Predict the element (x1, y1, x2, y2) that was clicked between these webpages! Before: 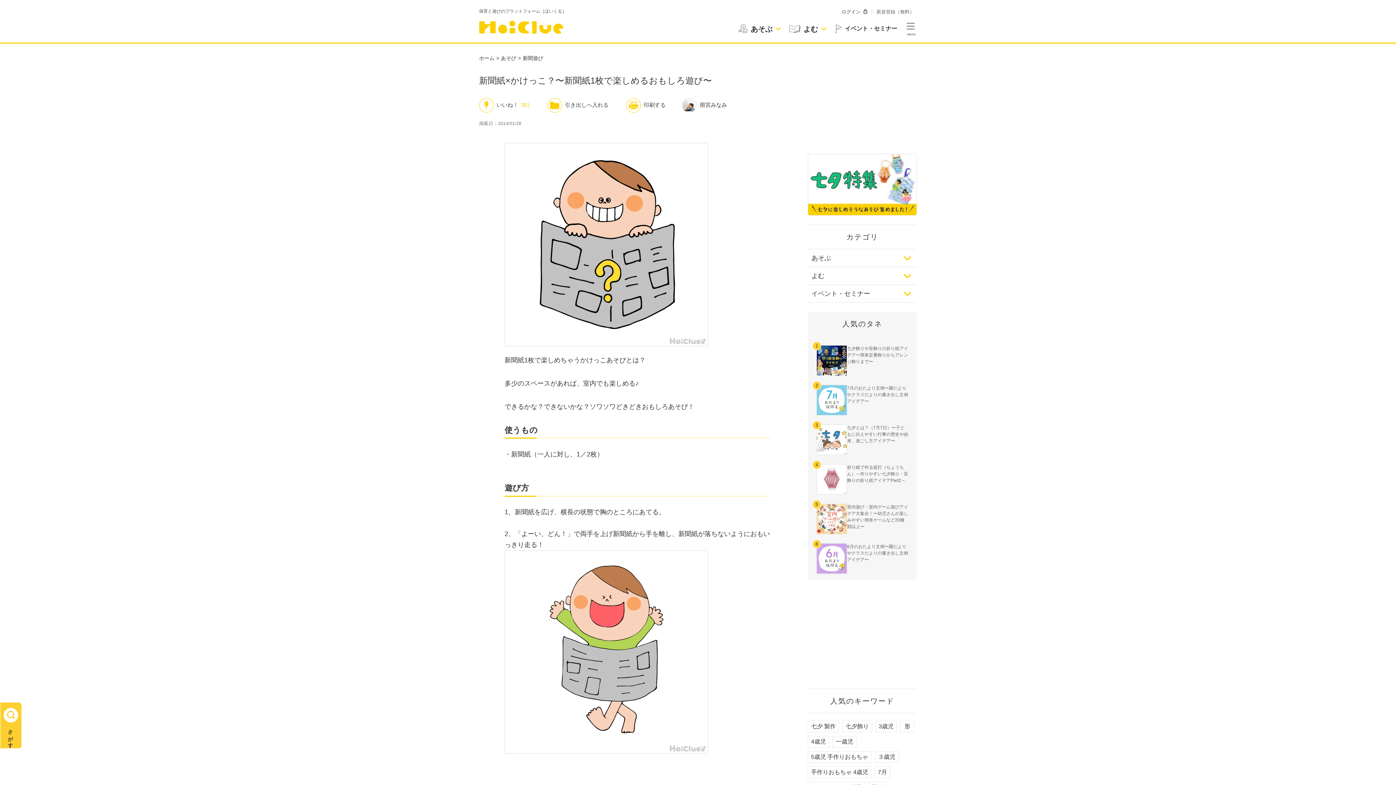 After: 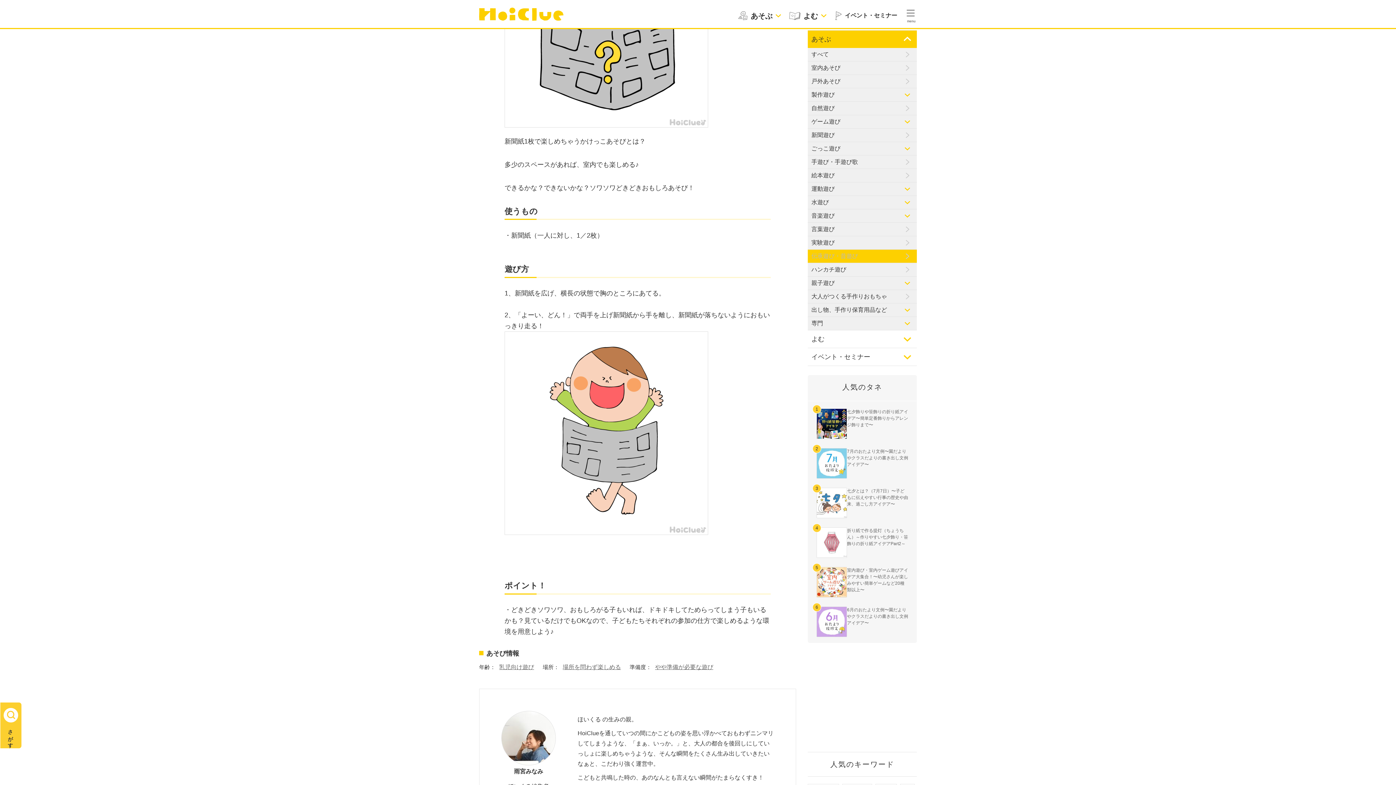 Action: bbox: (808, 249, 917, 266) label: あそぶ